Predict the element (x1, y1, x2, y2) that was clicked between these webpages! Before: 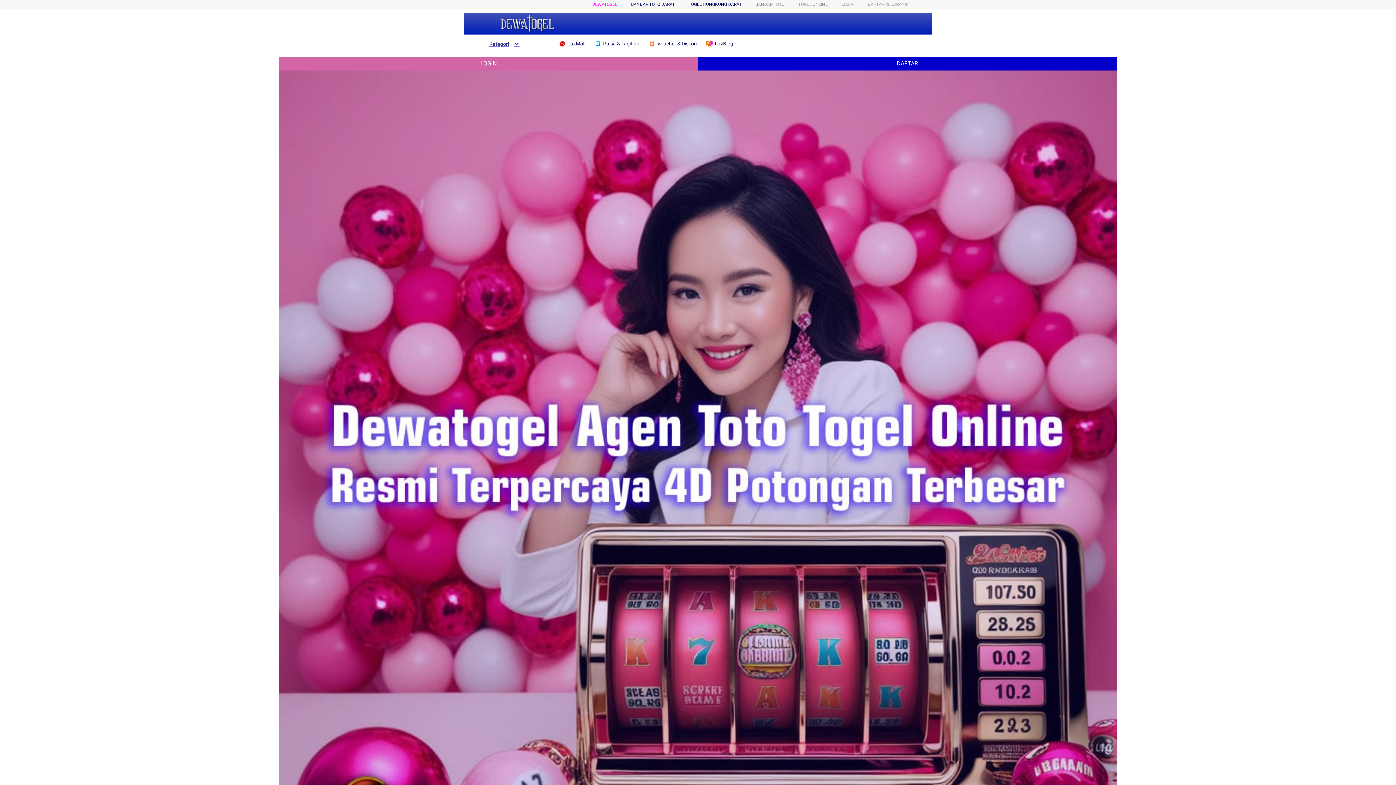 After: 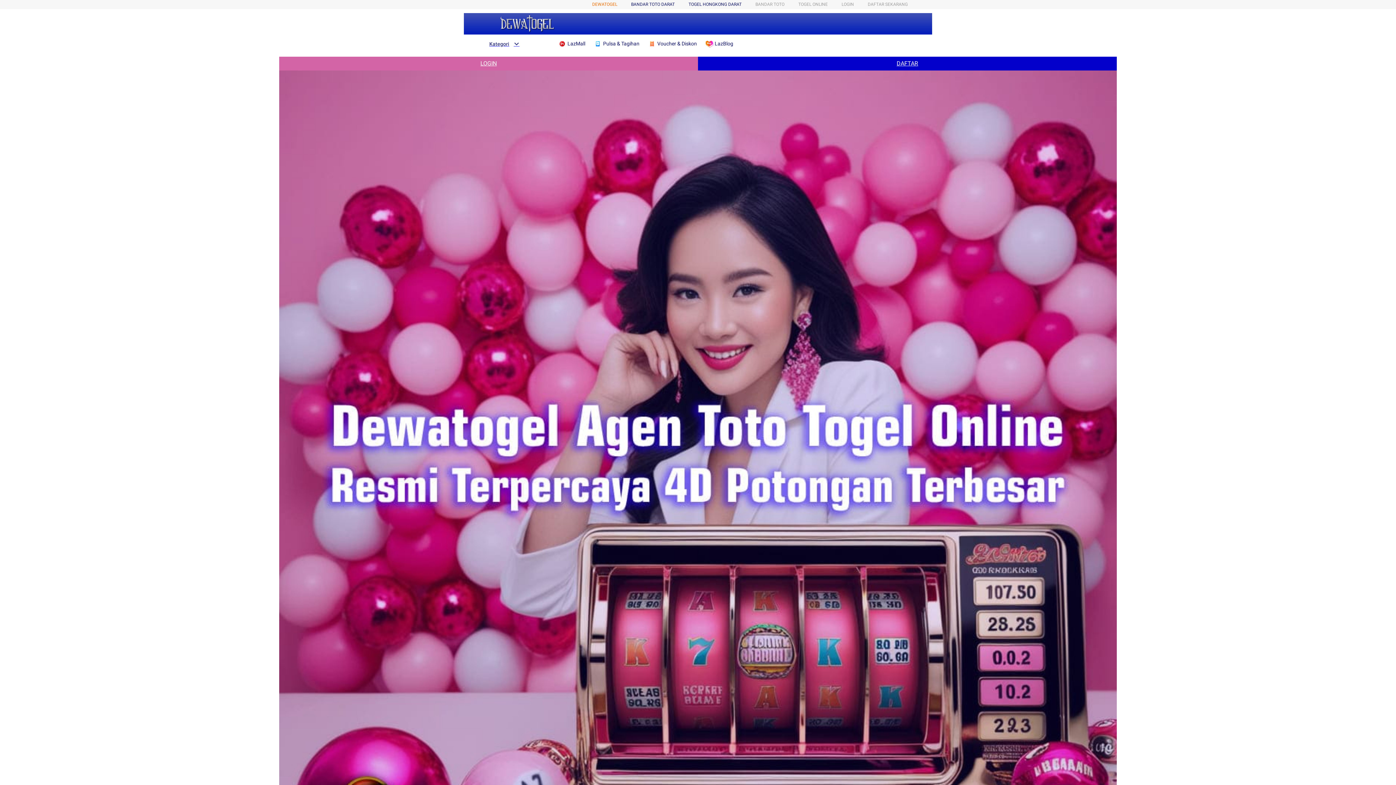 Action: label: DEWATOGEL bbox: (592, 1, 617, 6)